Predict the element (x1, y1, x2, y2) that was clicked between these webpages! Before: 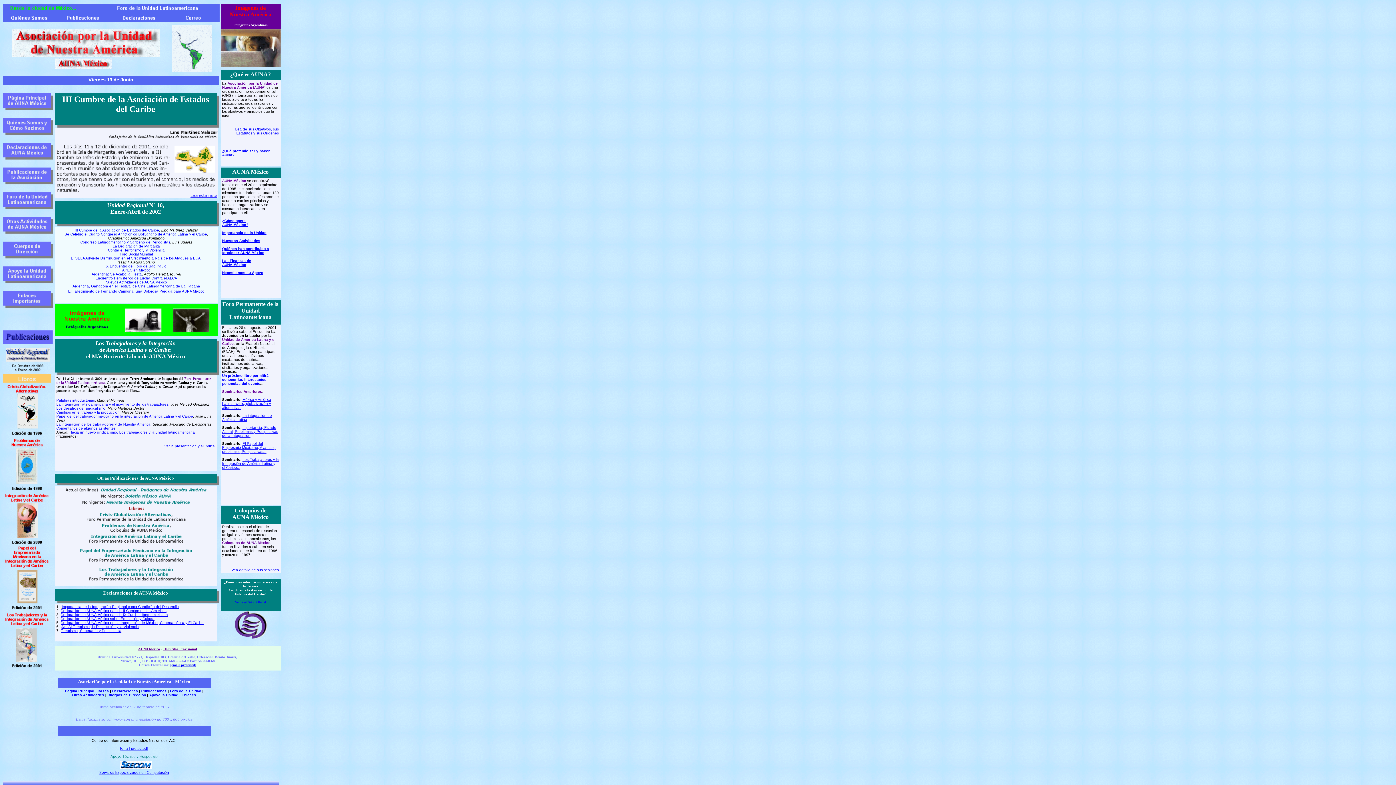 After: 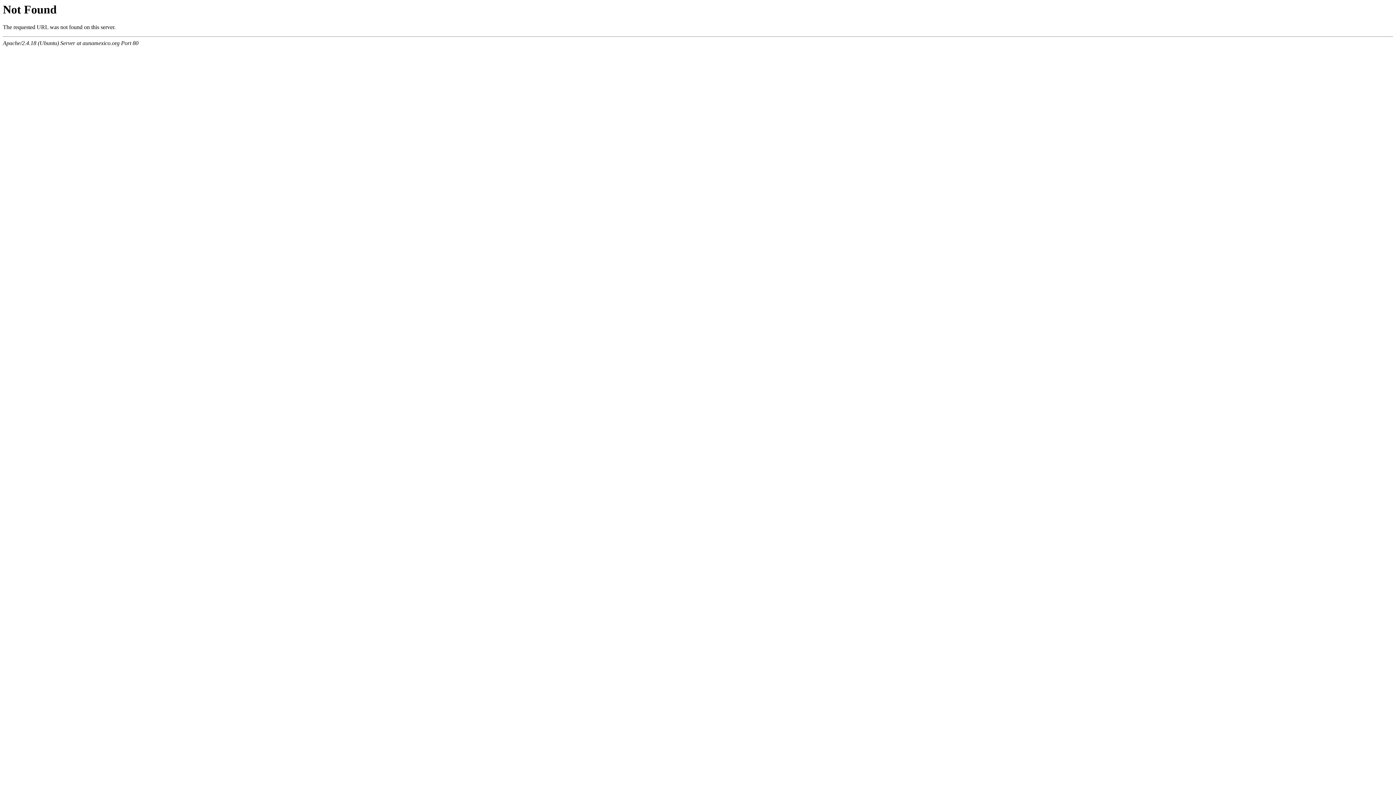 Action: bbox: (222, 258, 251, 262) label: Las Finanzas de
